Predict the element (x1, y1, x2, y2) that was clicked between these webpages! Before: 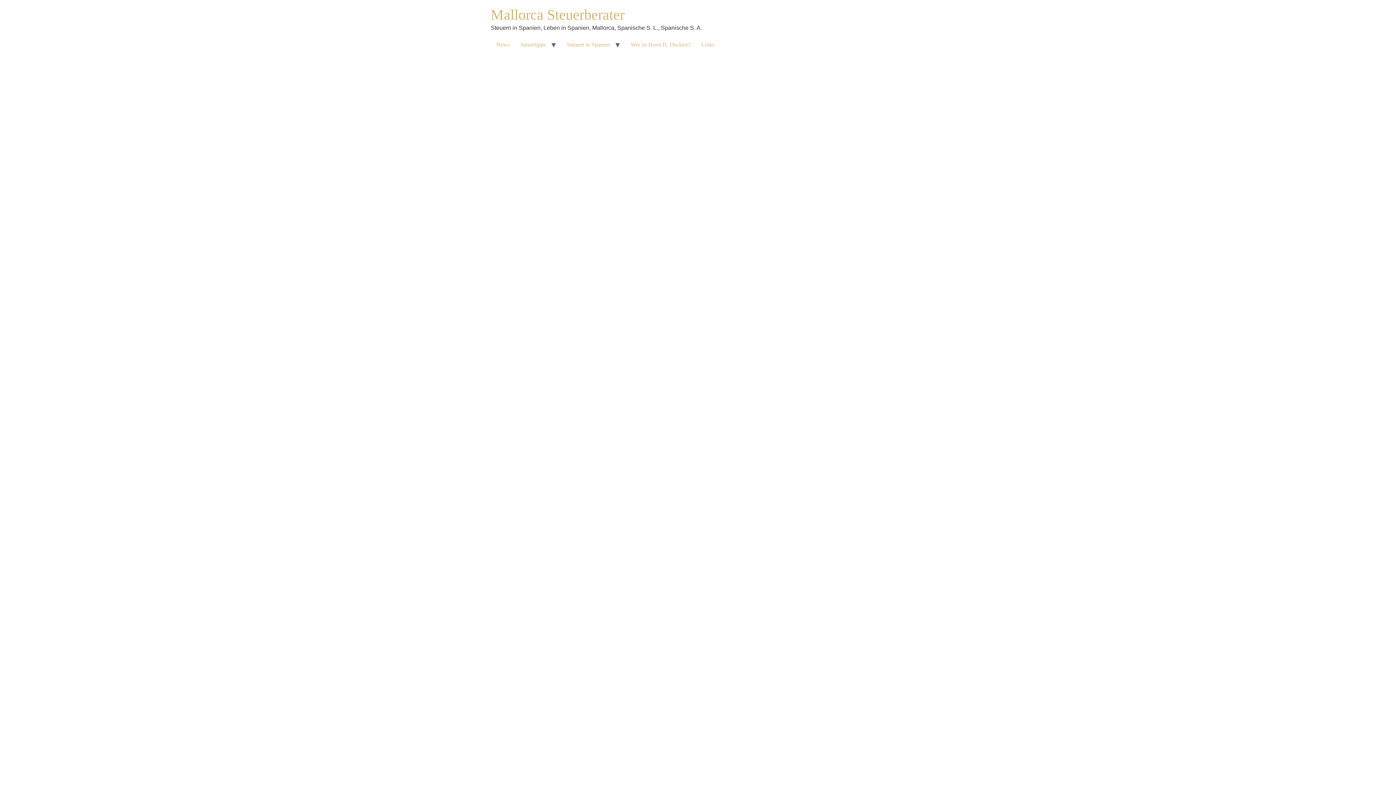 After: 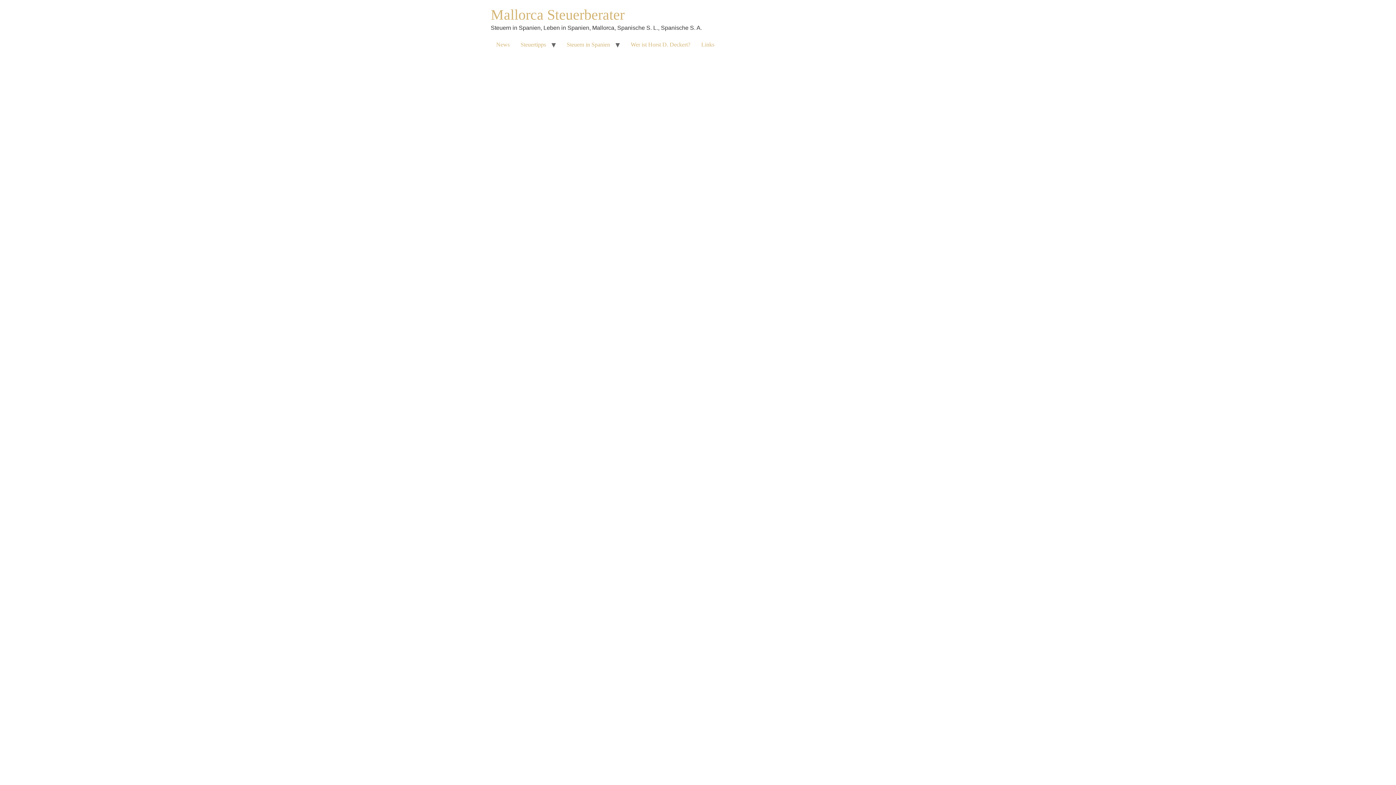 Action: label: Mallorca Steuerberater bbox: (490, 6, 624, 22)